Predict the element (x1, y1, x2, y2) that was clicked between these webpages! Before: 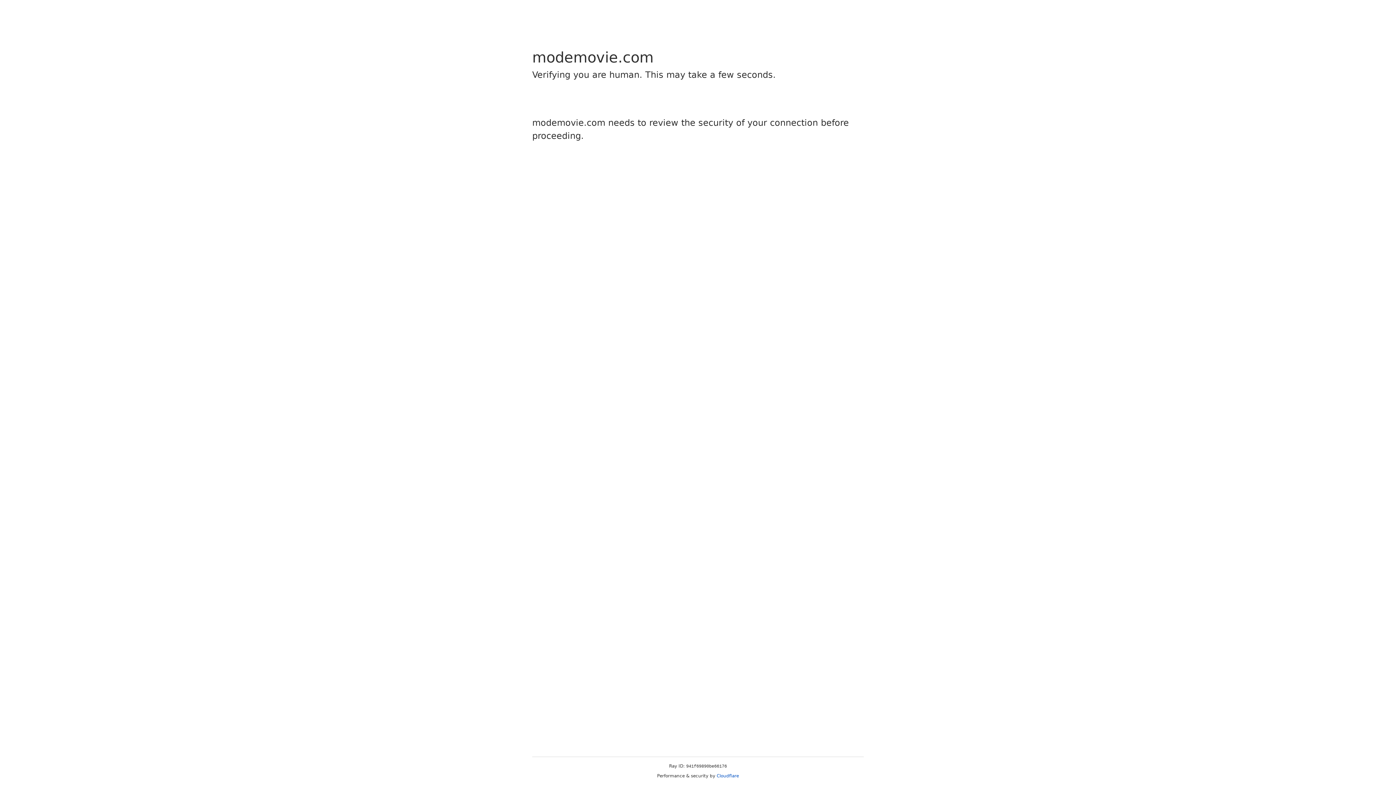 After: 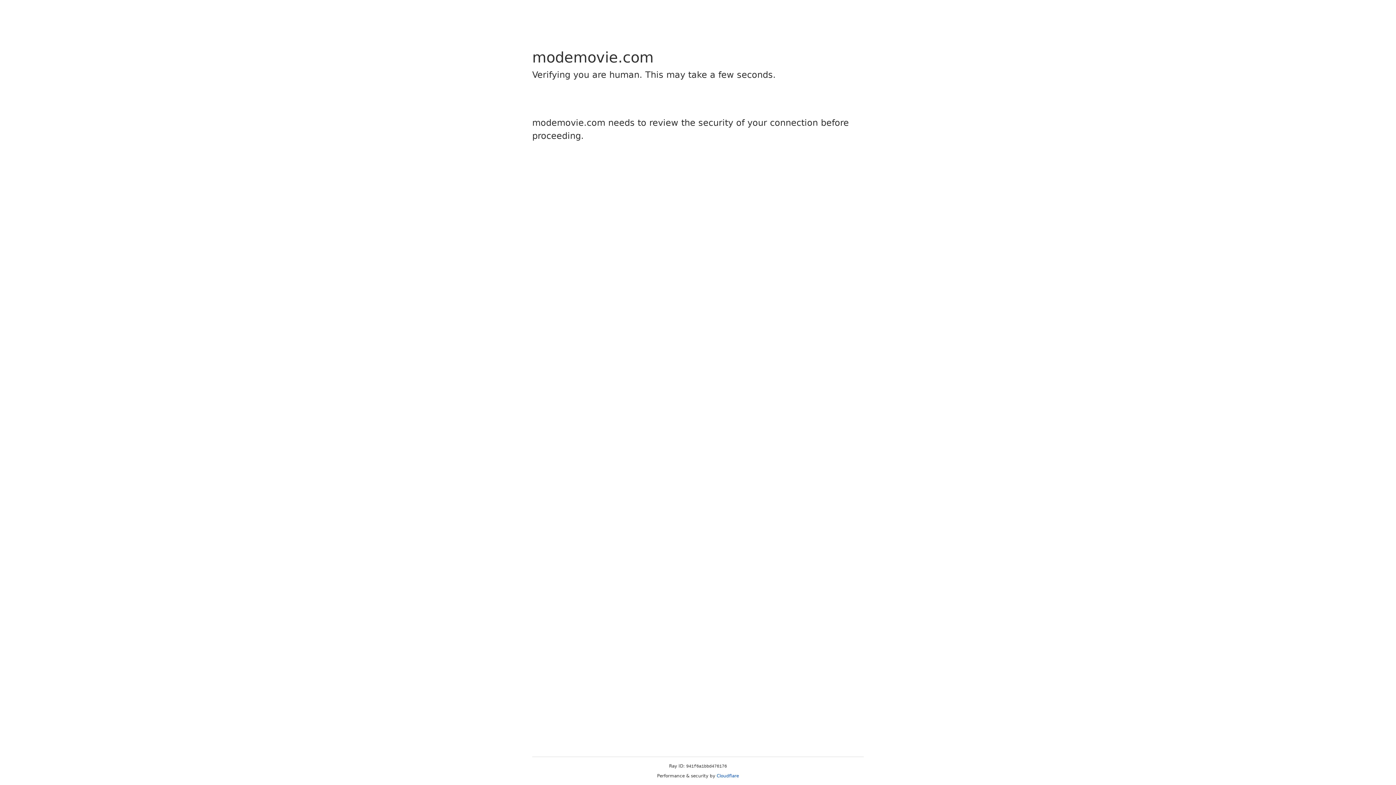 Action: label: Cloudflare bbox: (716, 773, 739, 778)